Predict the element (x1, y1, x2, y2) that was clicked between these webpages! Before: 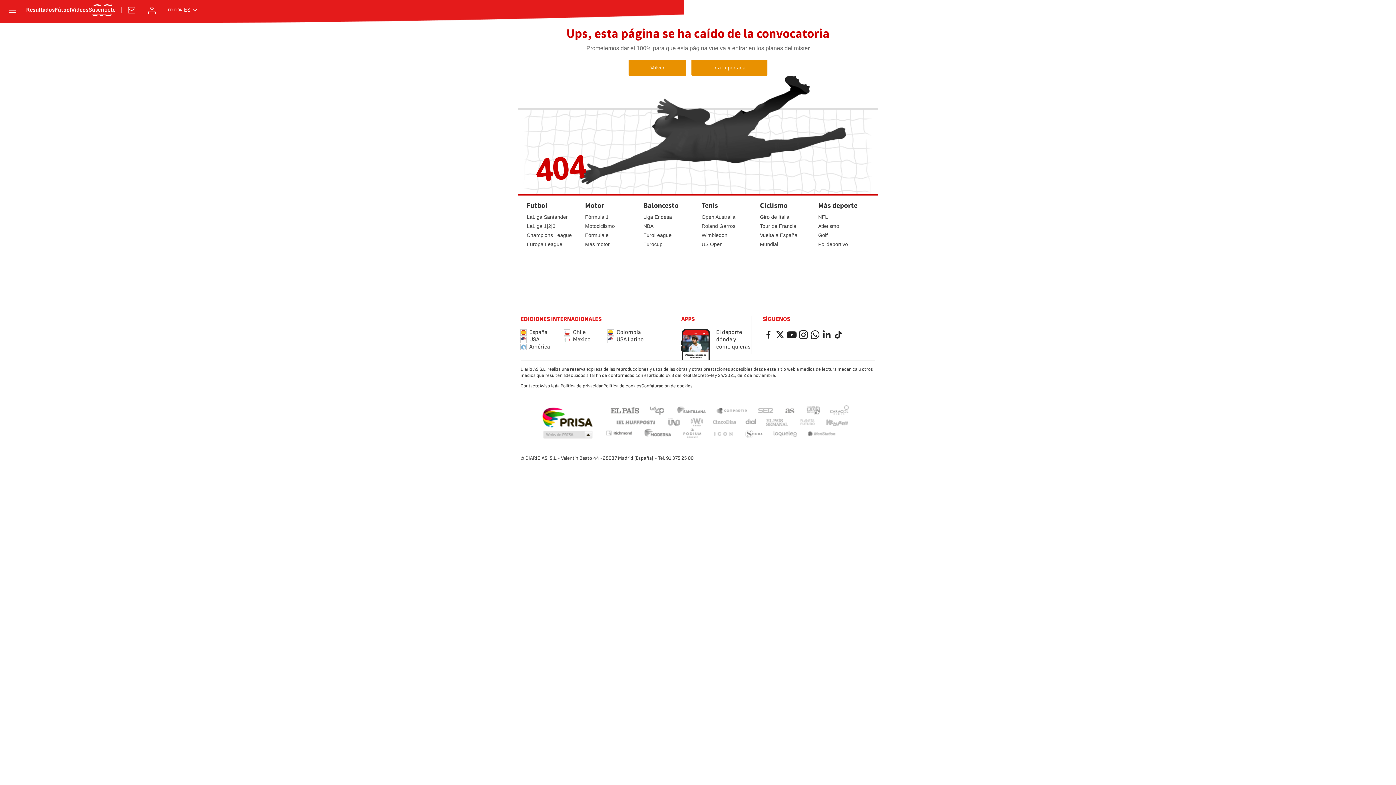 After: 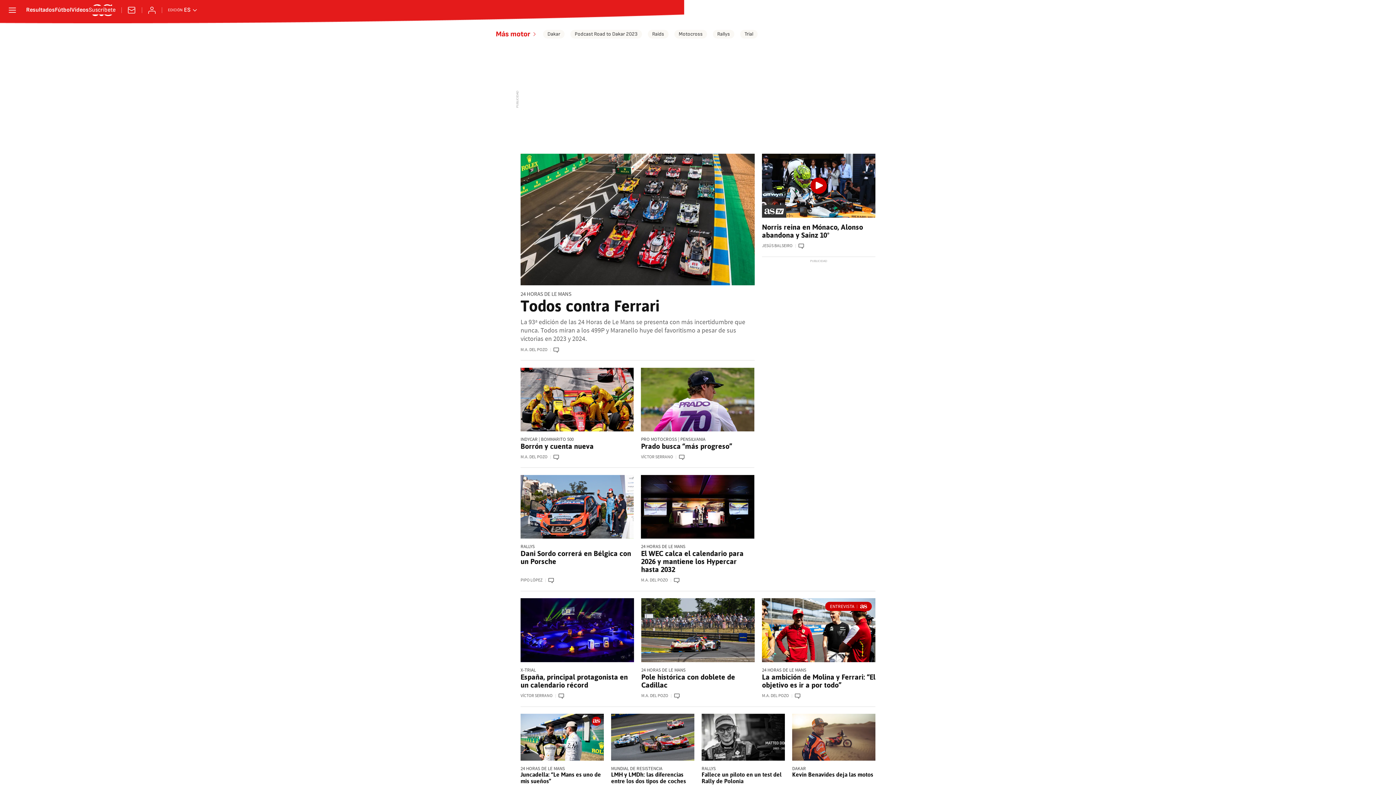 Action: bbox: (585, 241, 609, 247) label: Más motor